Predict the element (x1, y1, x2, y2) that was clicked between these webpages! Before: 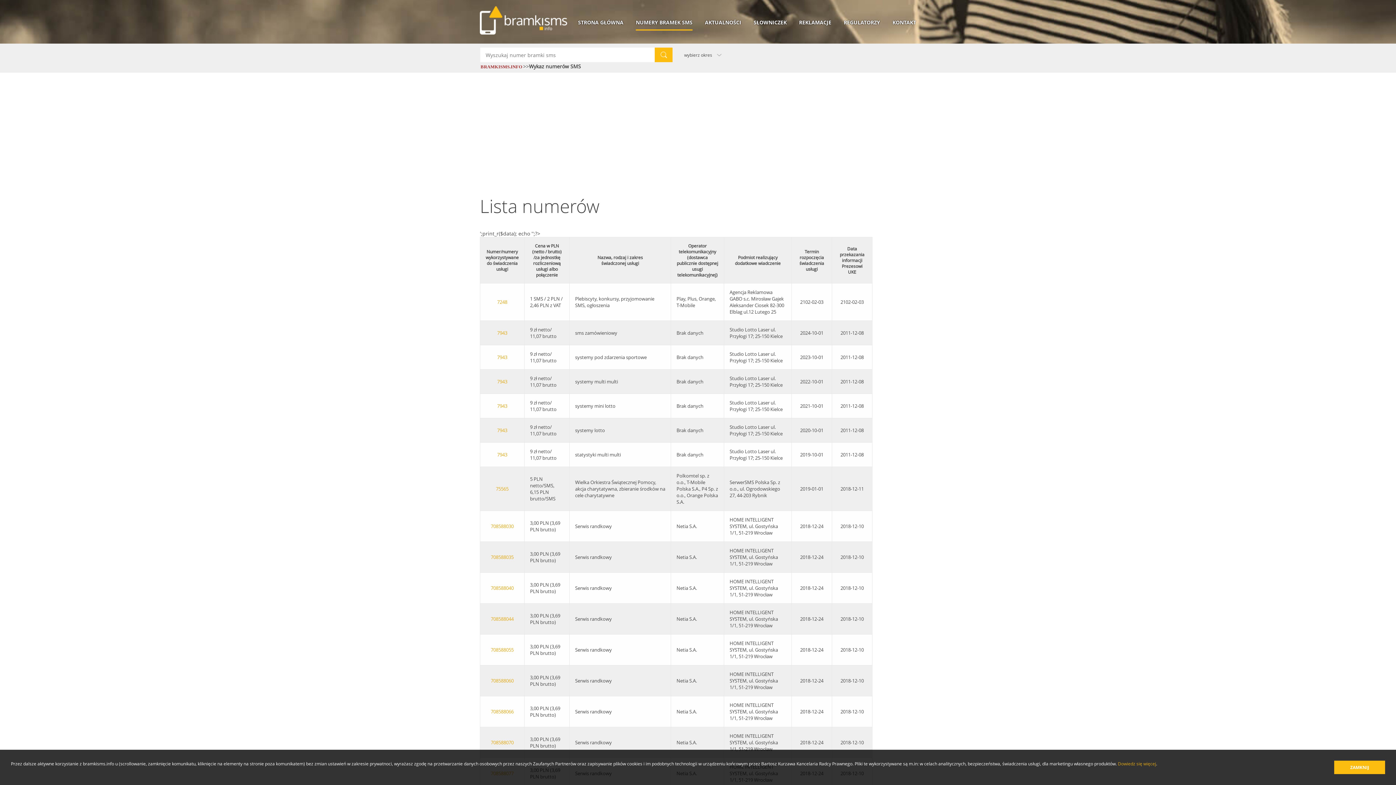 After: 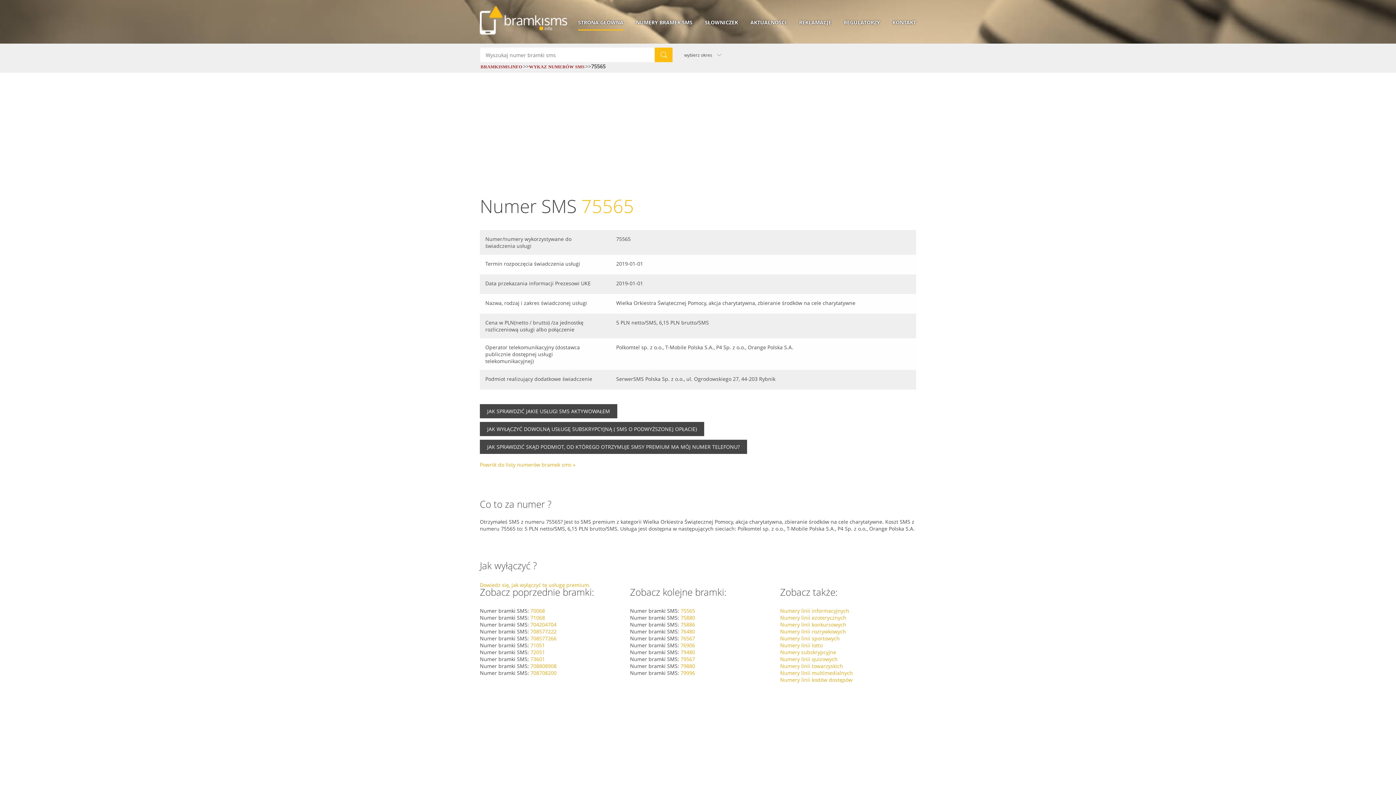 Action: bbox: (496, 485, 508, 492) label: 75565